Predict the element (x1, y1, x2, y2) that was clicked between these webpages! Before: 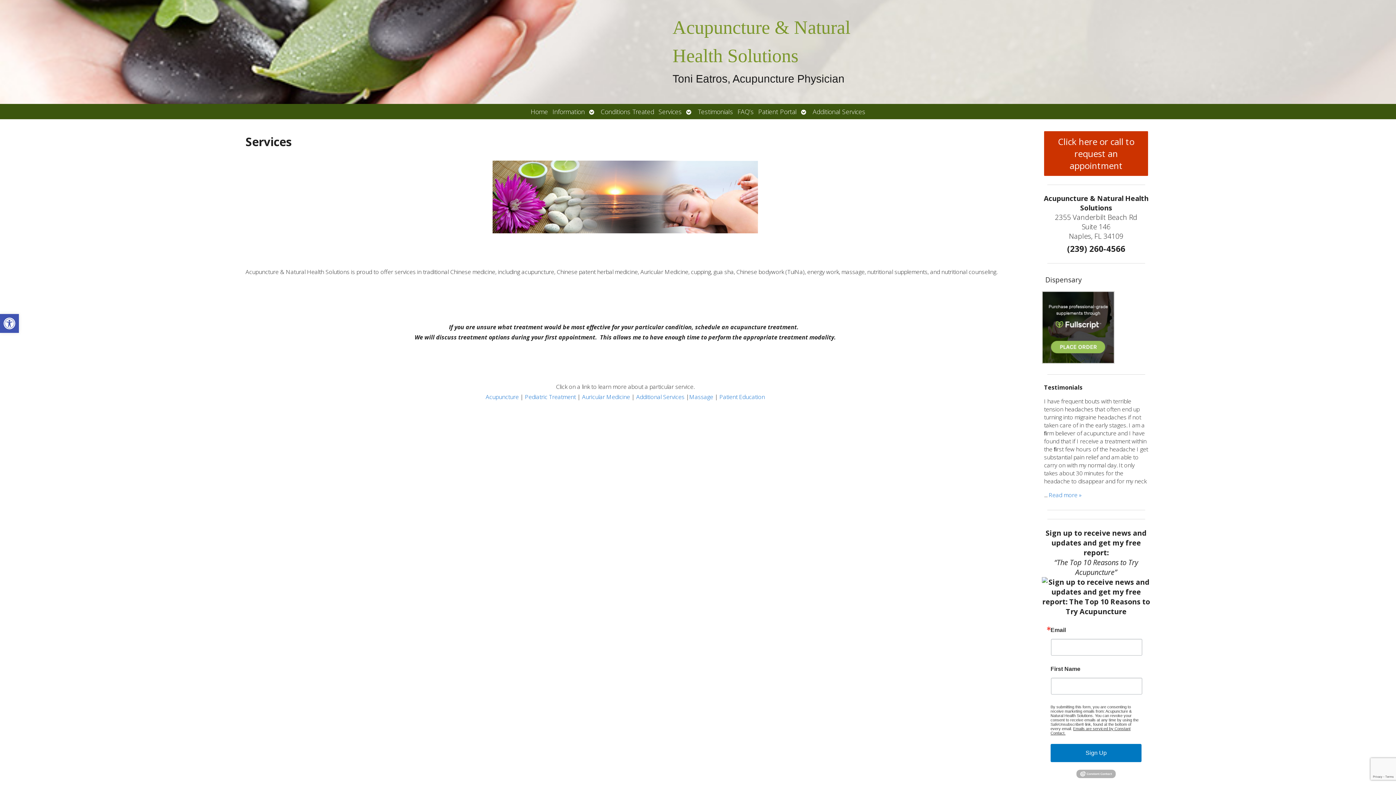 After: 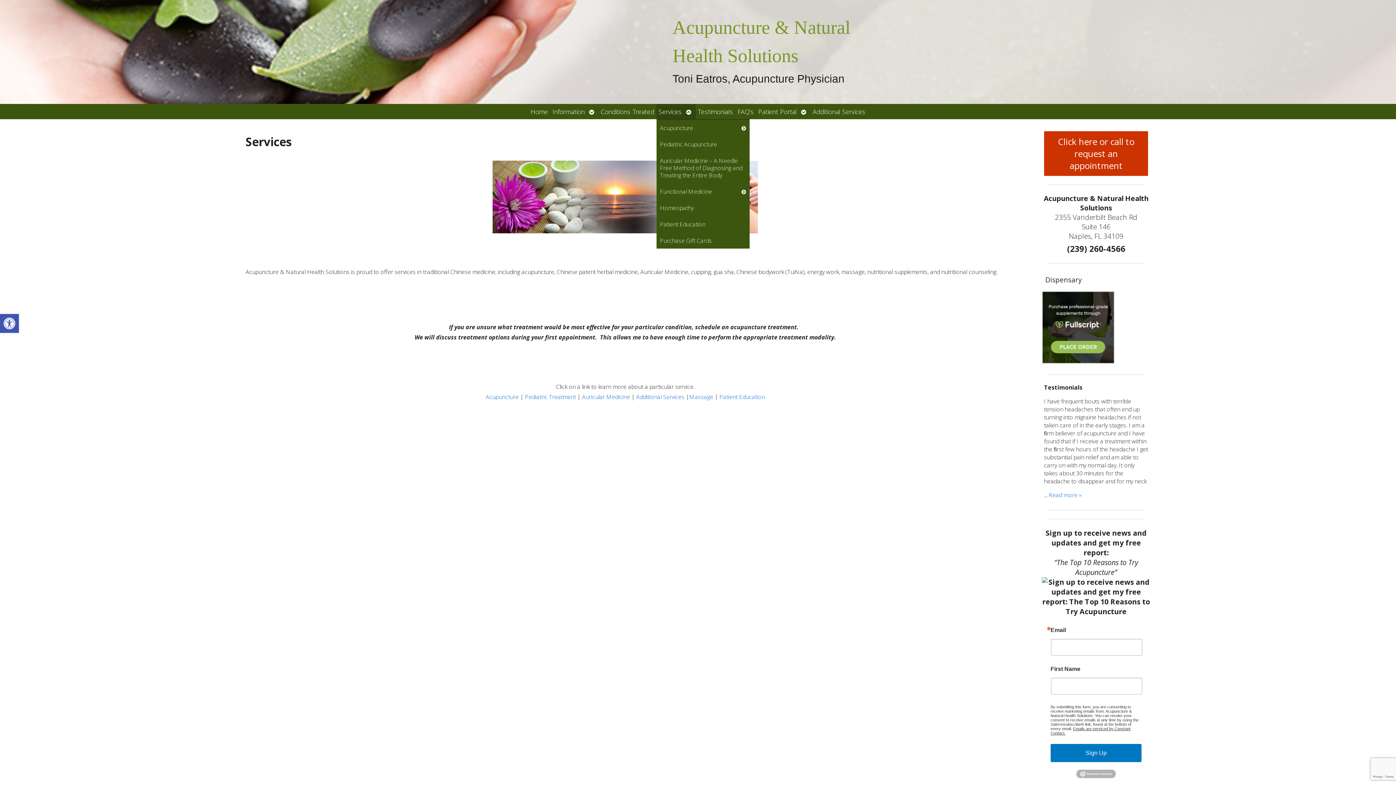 Action: label: Open submenu bbox: (684, 104, 695, 119)